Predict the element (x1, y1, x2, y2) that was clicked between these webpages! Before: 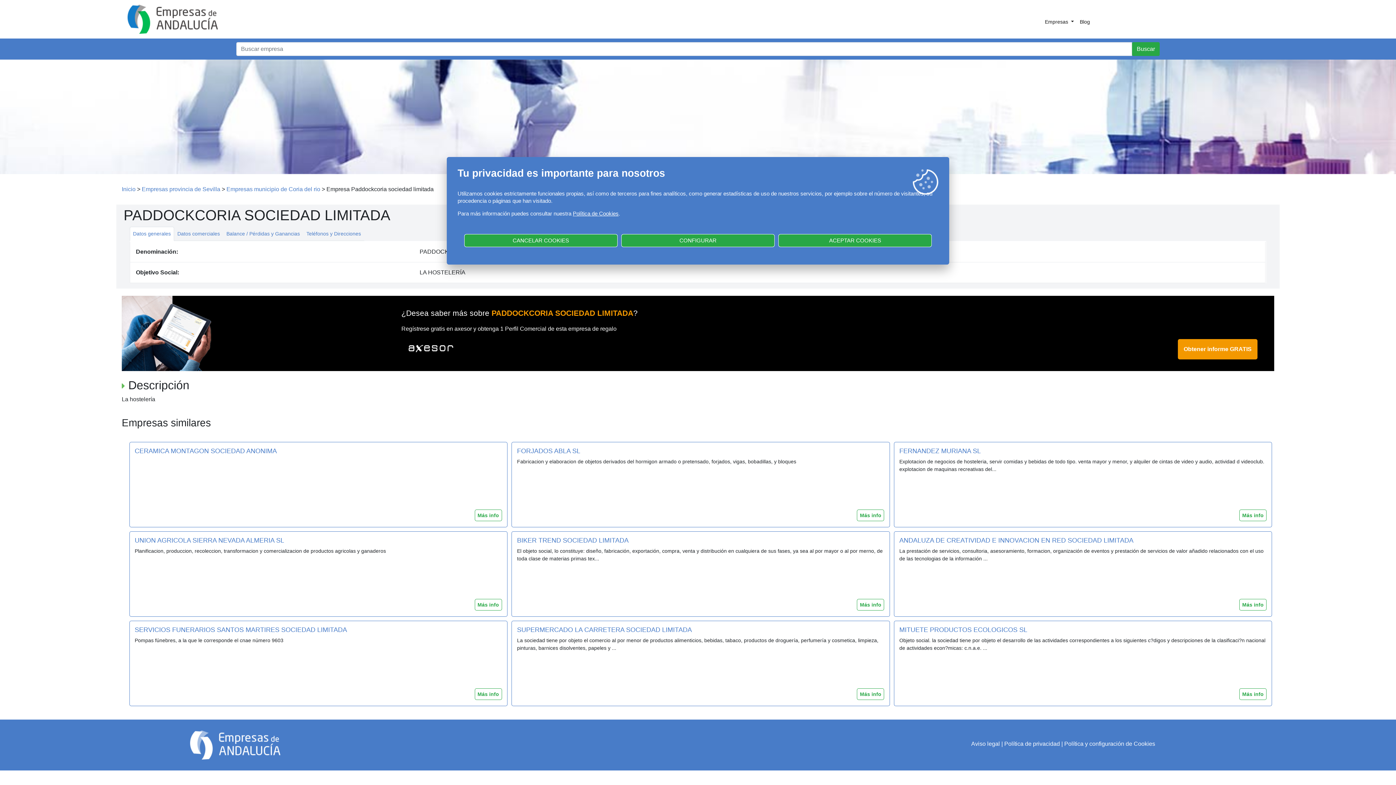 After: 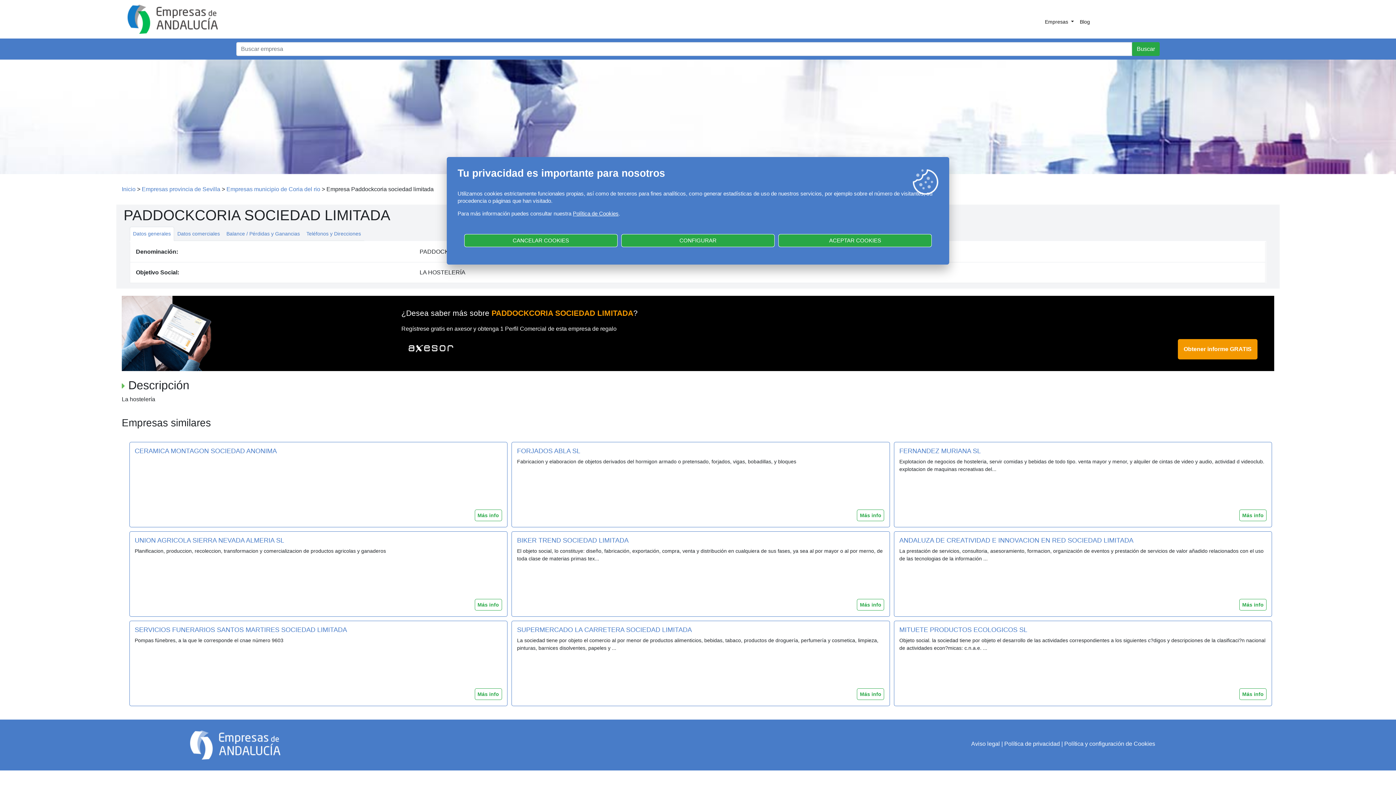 Action: bbox: (572, 210, 618, 216) label: Política de Cookies